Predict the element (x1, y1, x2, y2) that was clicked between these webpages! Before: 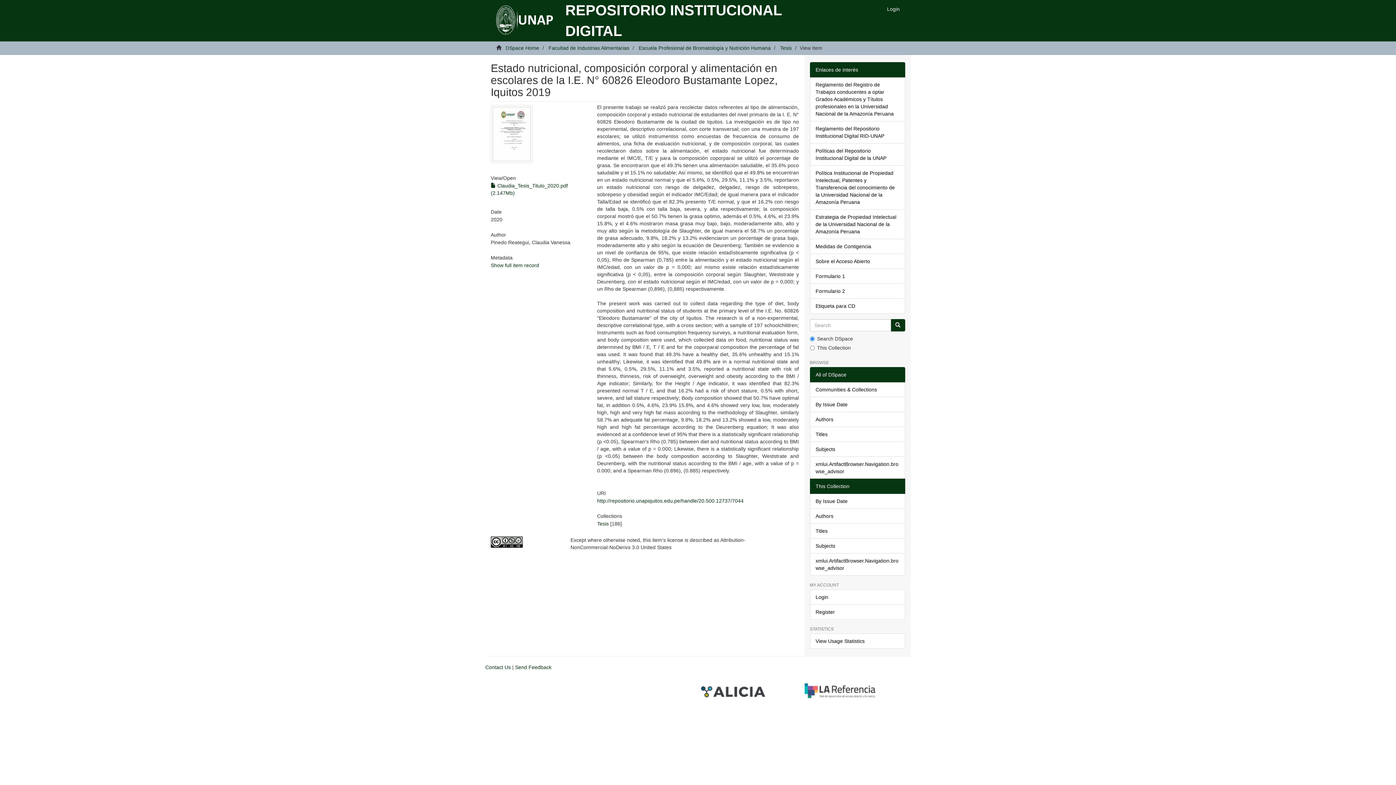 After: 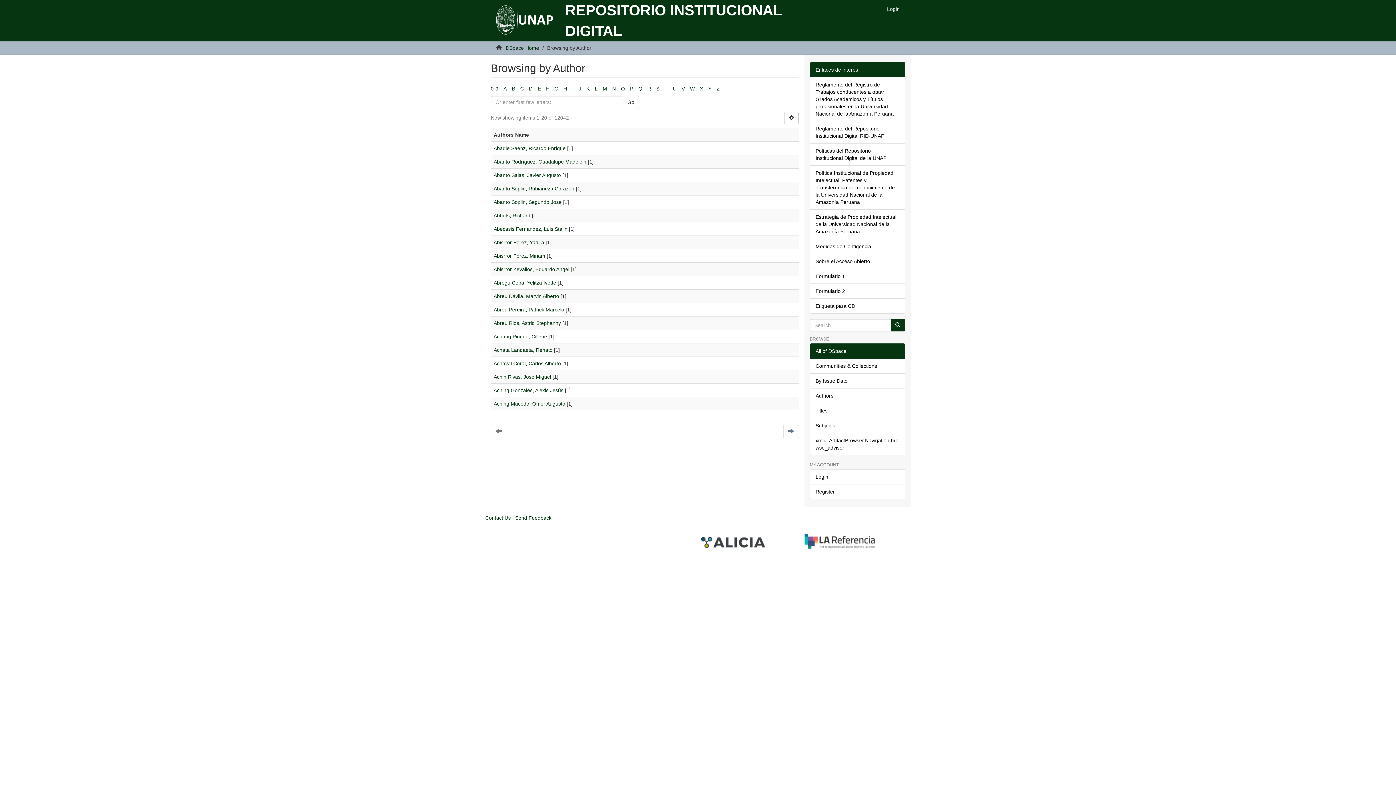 Action: label: Authors bbox: (810, 412, 905, 427)